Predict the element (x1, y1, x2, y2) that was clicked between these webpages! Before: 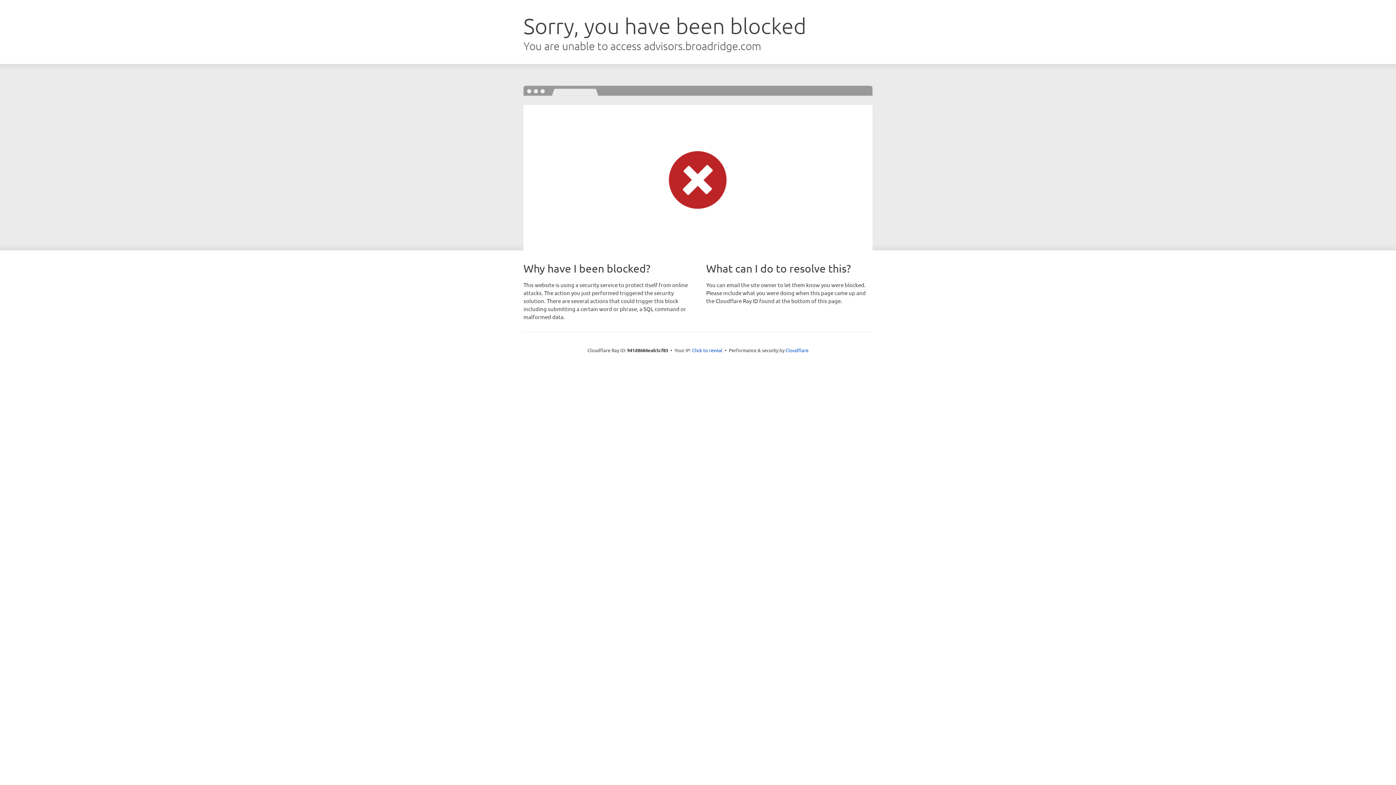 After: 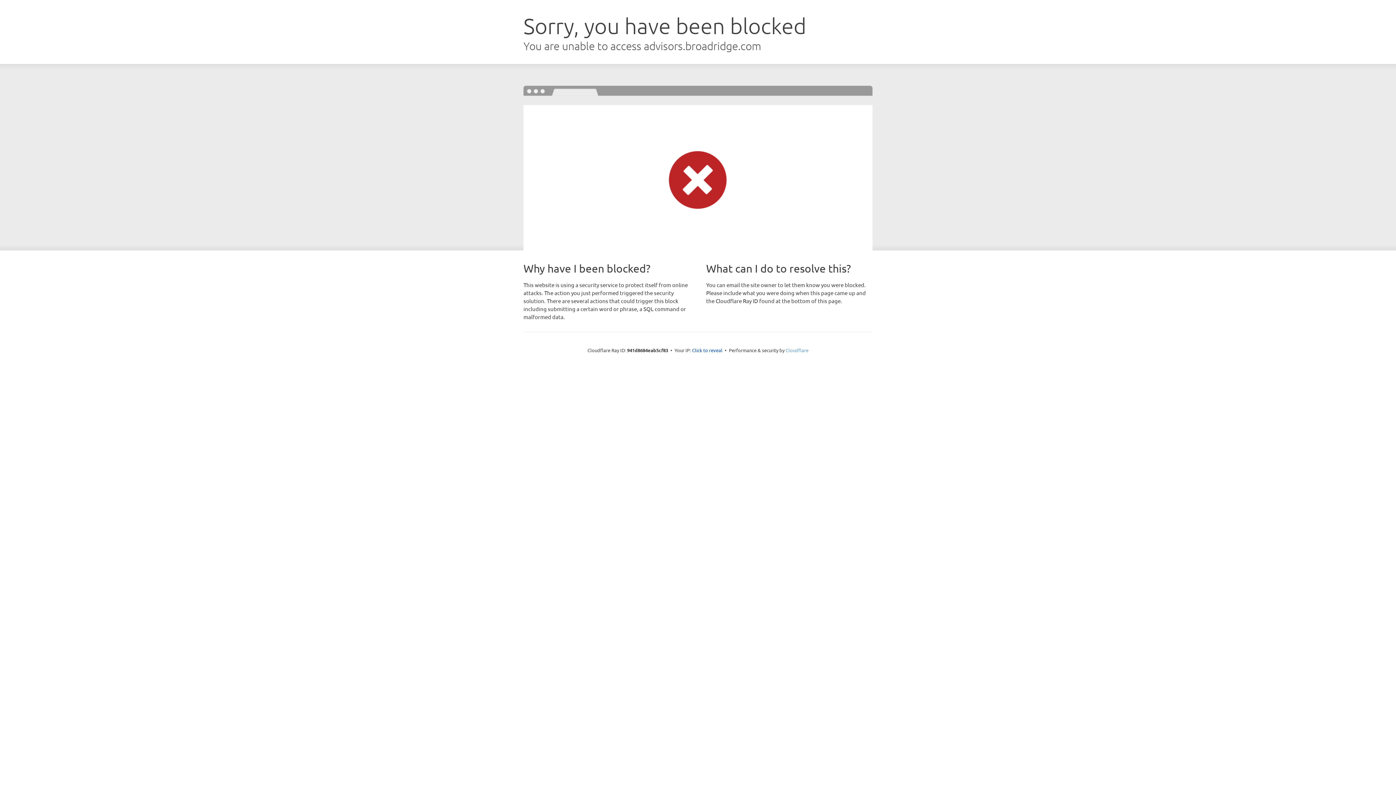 Action: bbox: (785, 347, 808, 353) label: Cloudflare